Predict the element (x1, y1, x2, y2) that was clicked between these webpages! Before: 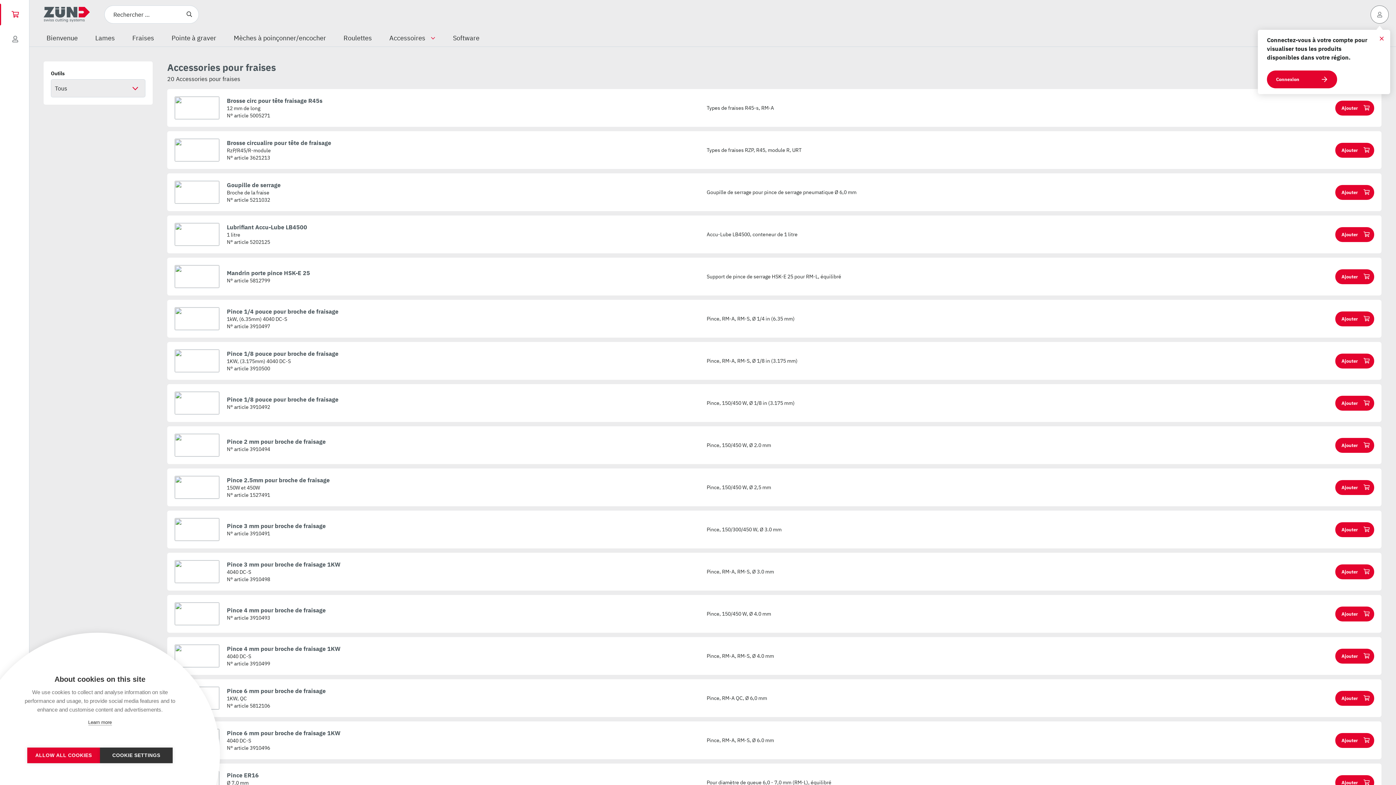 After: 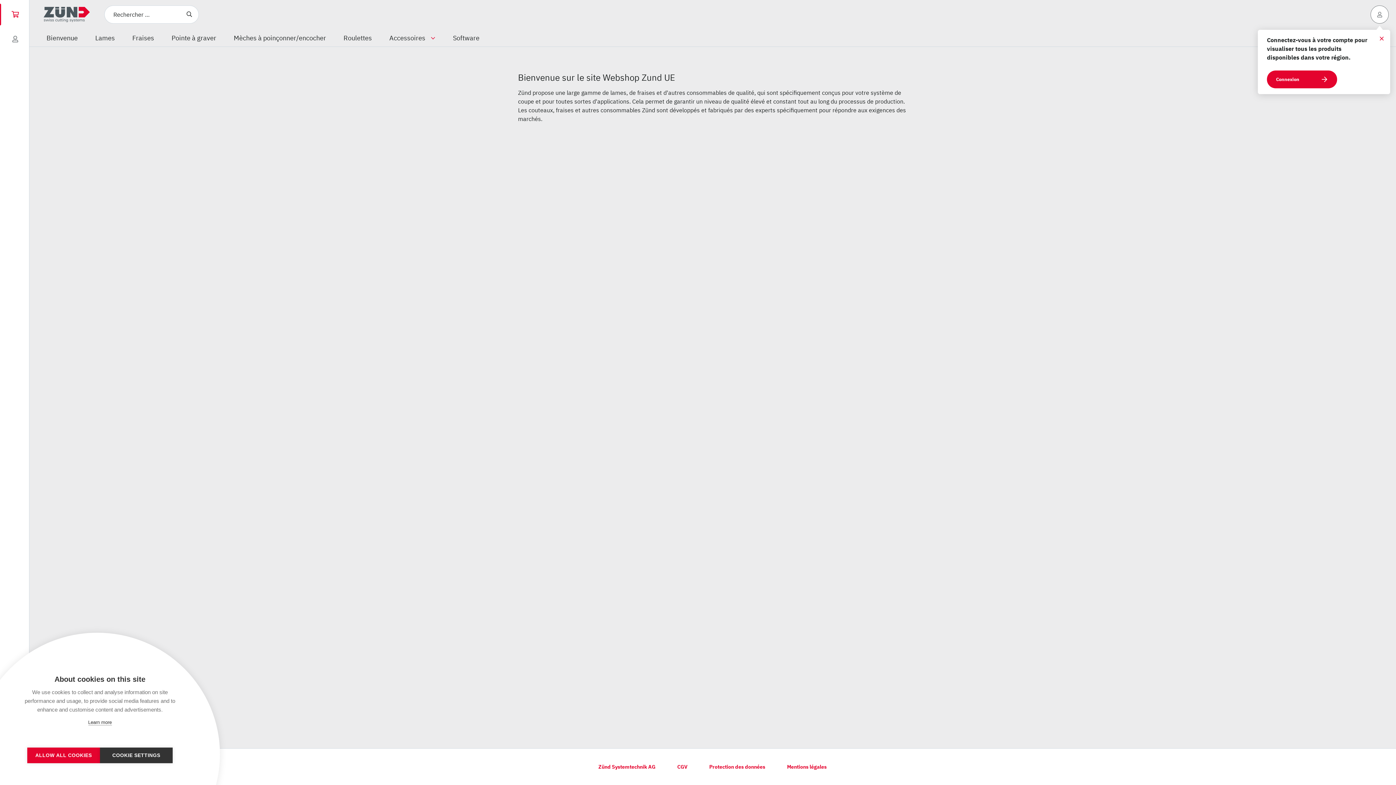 Action: bbox: (167, 426, 1381, 468) label: Pince 2 mm pour broche de fraisage
N° article 3910494
Pince, 150/450 W, Ø 2.0 mm
Ajouter